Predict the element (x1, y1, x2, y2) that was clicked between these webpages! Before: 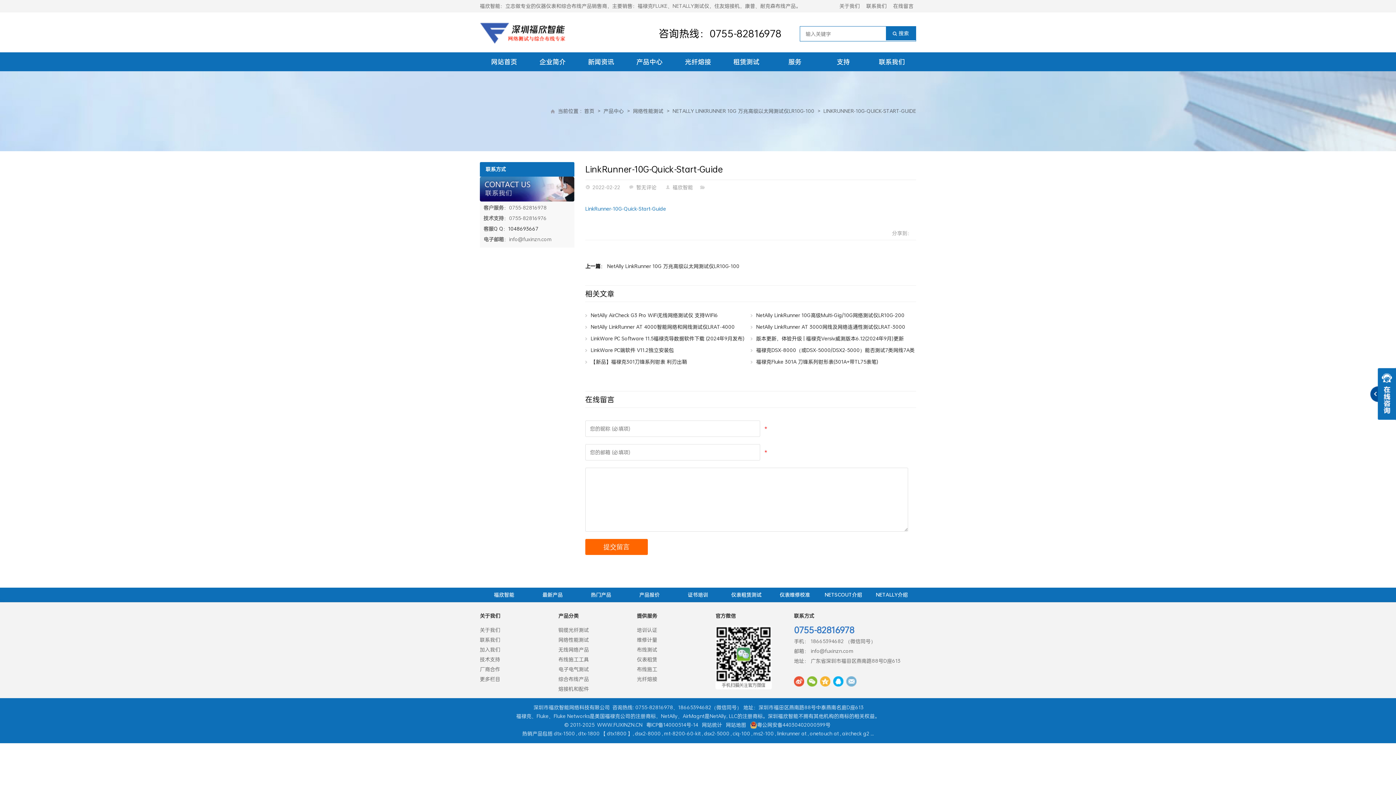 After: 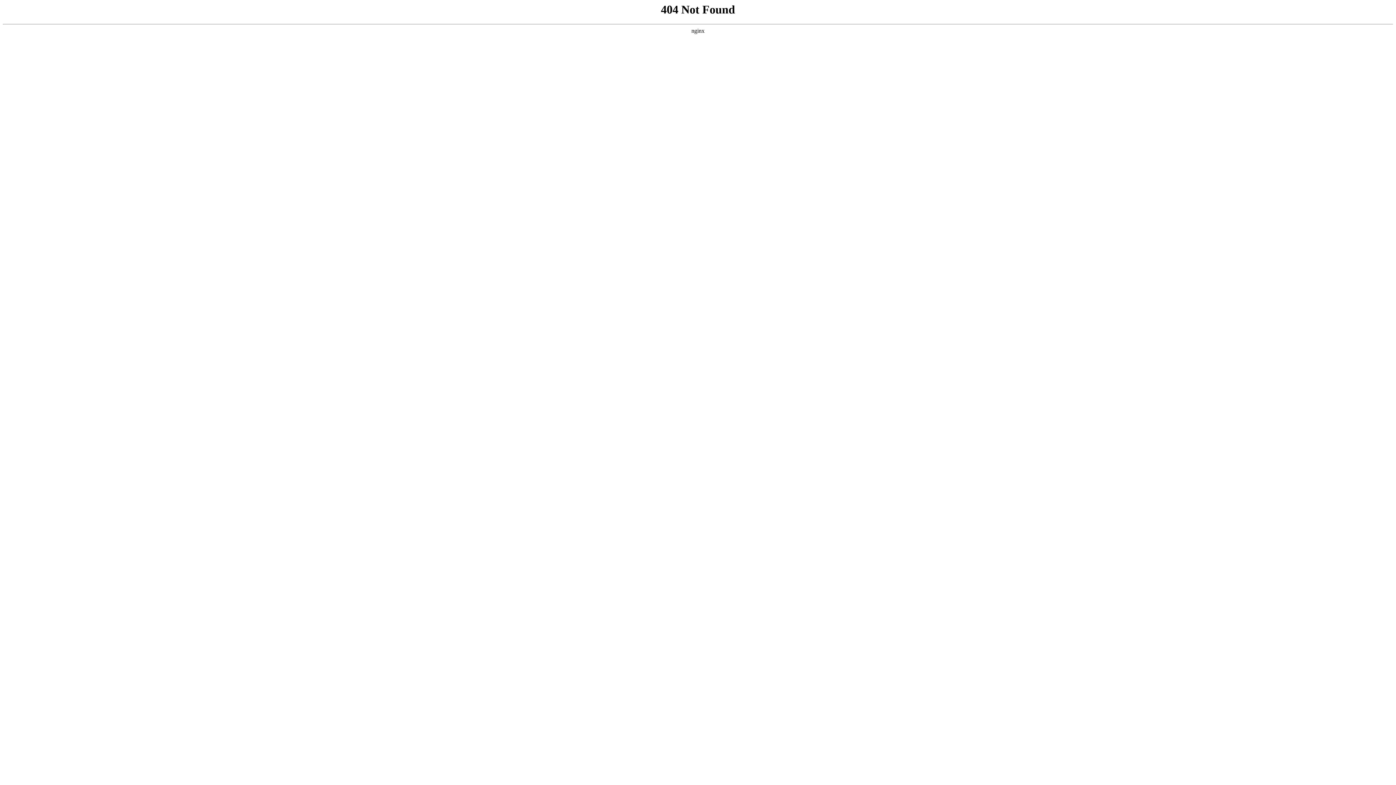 Action: bbox: (480, 626, 500, 633) label: 关于我们